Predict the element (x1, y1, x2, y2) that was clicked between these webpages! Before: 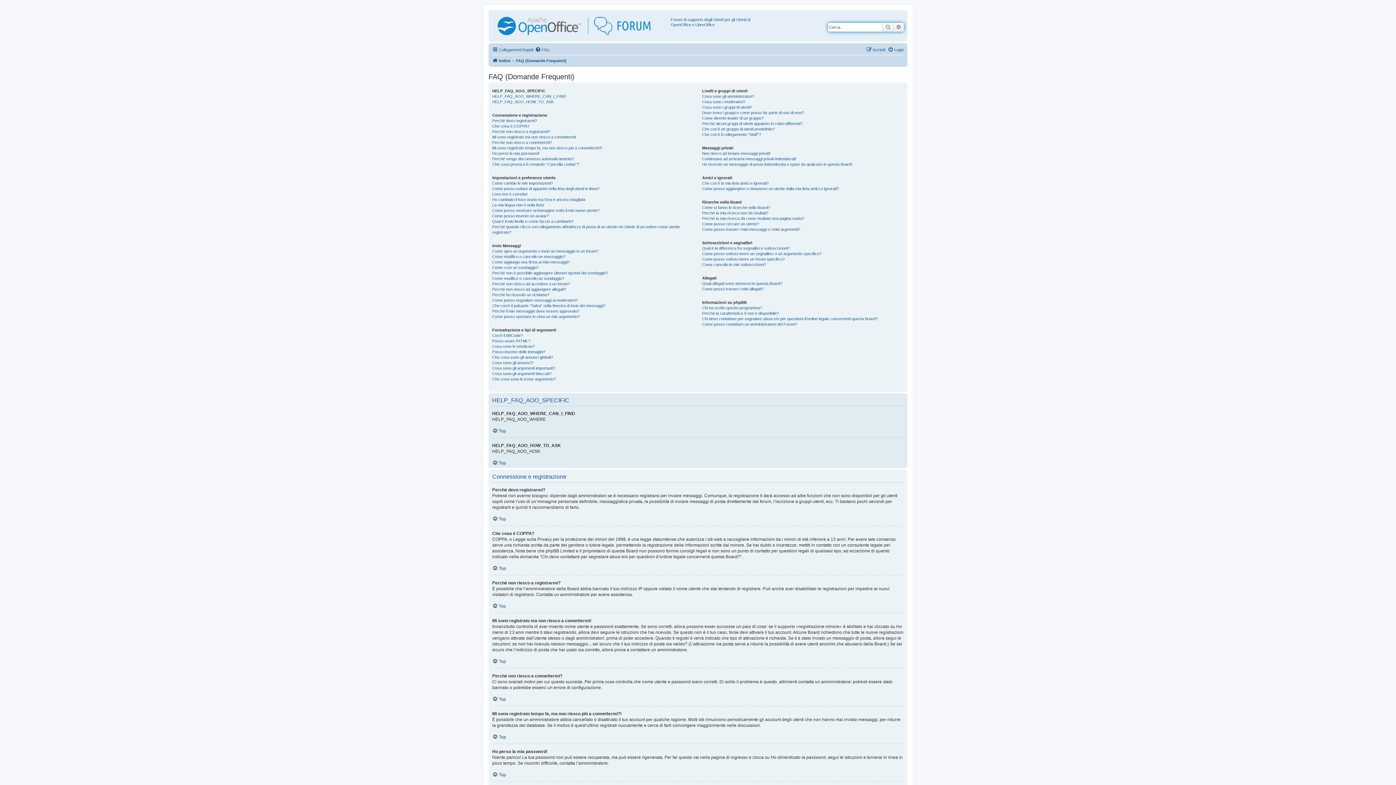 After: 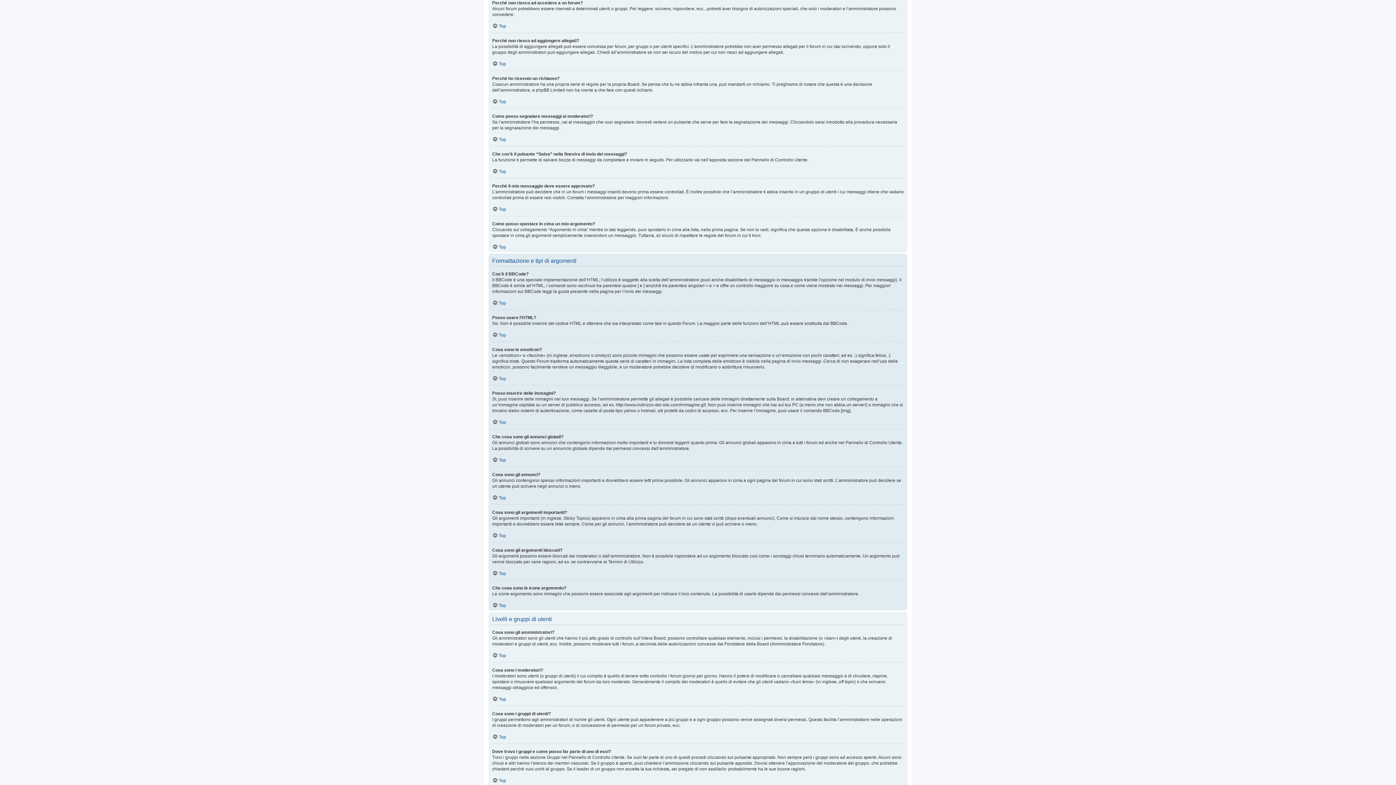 Action: bbox: (492, 281, 570, 286) label: Perché non riesco ad accedere a un forum?